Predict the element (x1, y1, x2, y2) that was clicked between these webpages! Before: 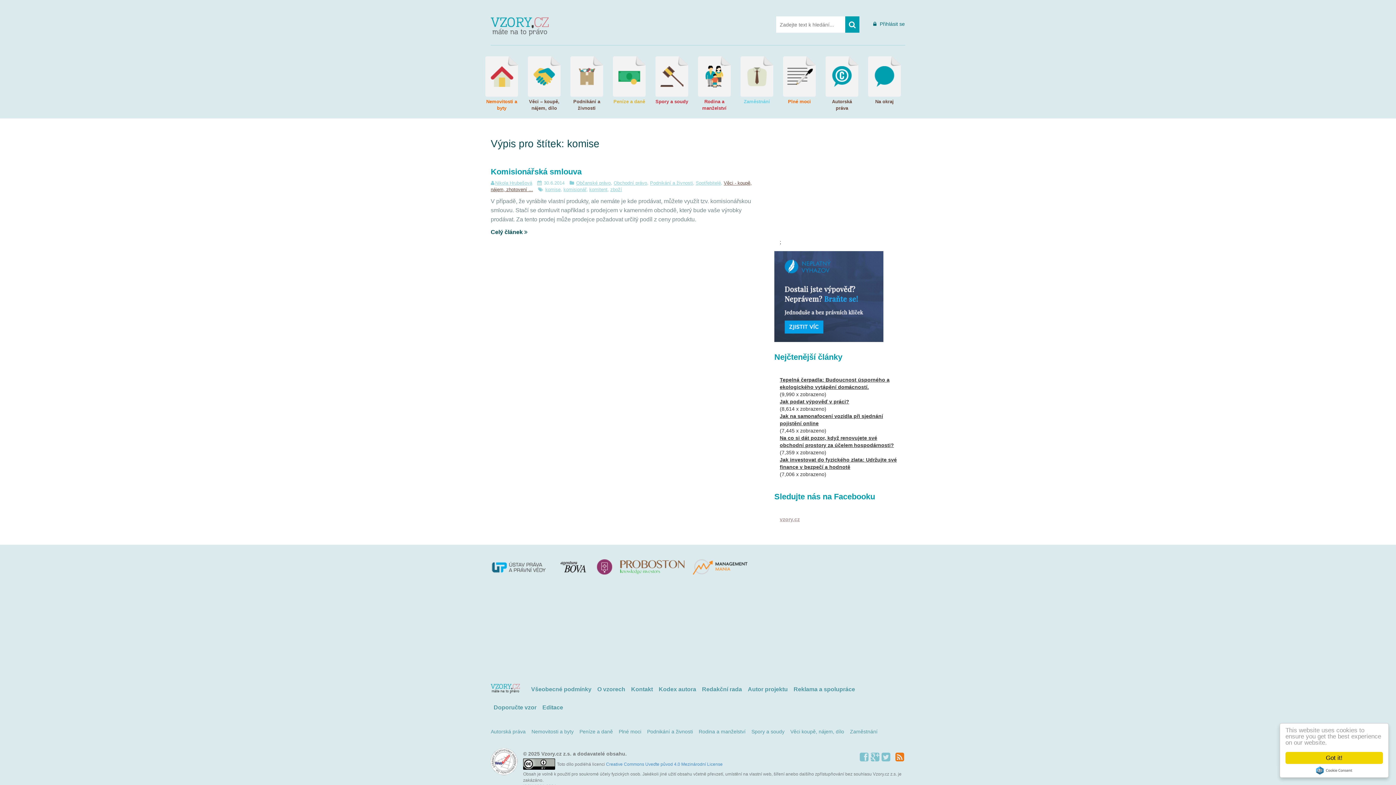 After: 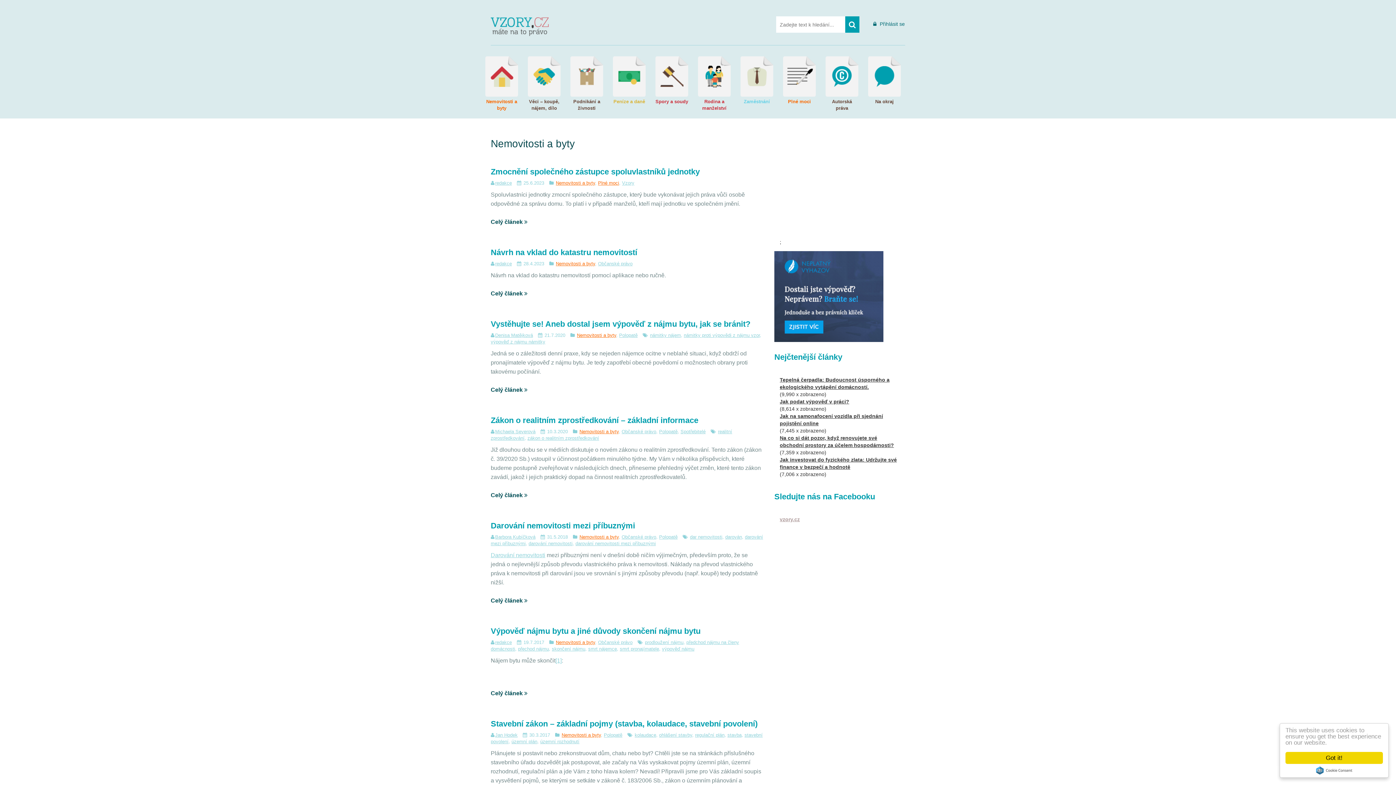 Action: bbox: (485, 56, 518, 96) label: Nemovitosti a byty